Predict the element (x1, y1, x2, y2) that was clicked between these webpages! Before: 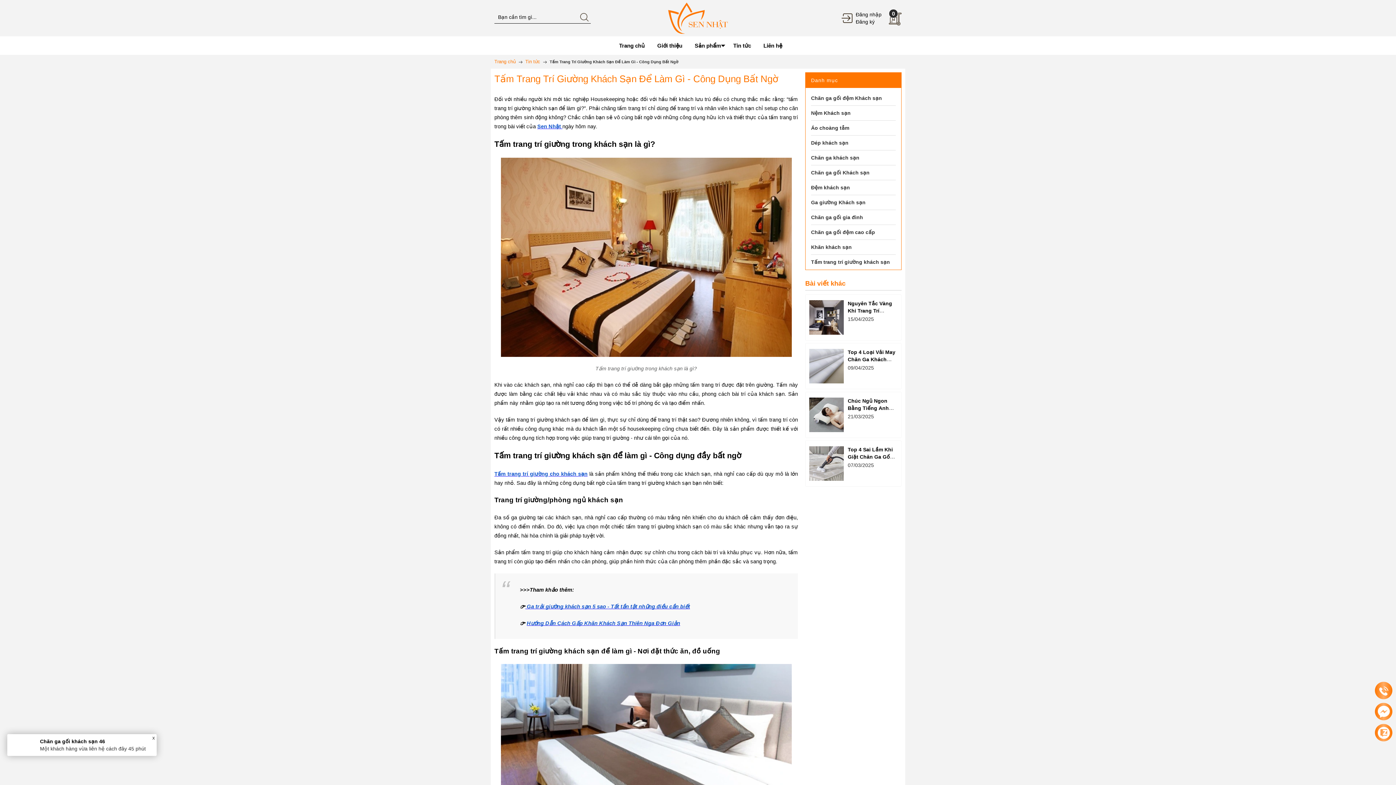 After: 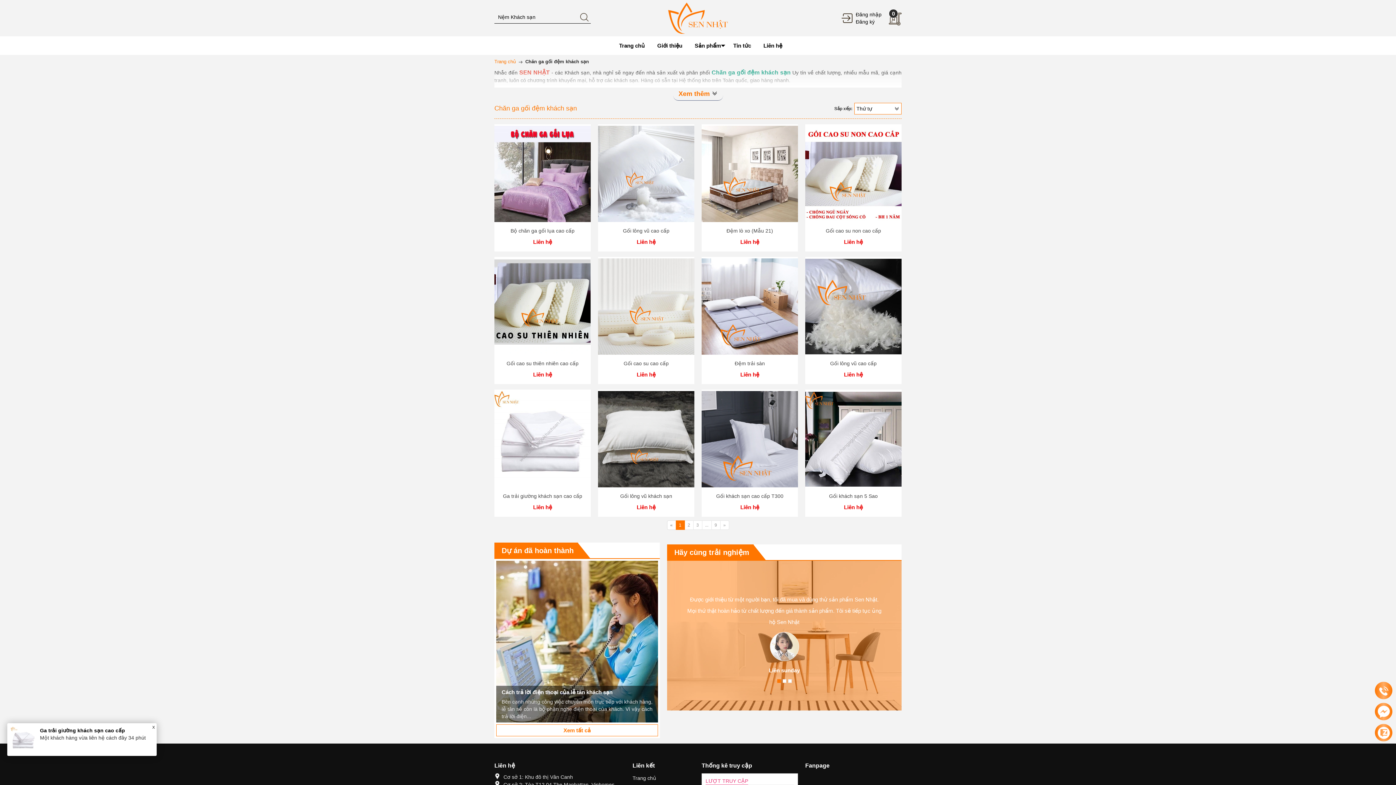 Action: bbox: (811, 91, 896, 104) label: Chăn ga gối đệm Khách sạn